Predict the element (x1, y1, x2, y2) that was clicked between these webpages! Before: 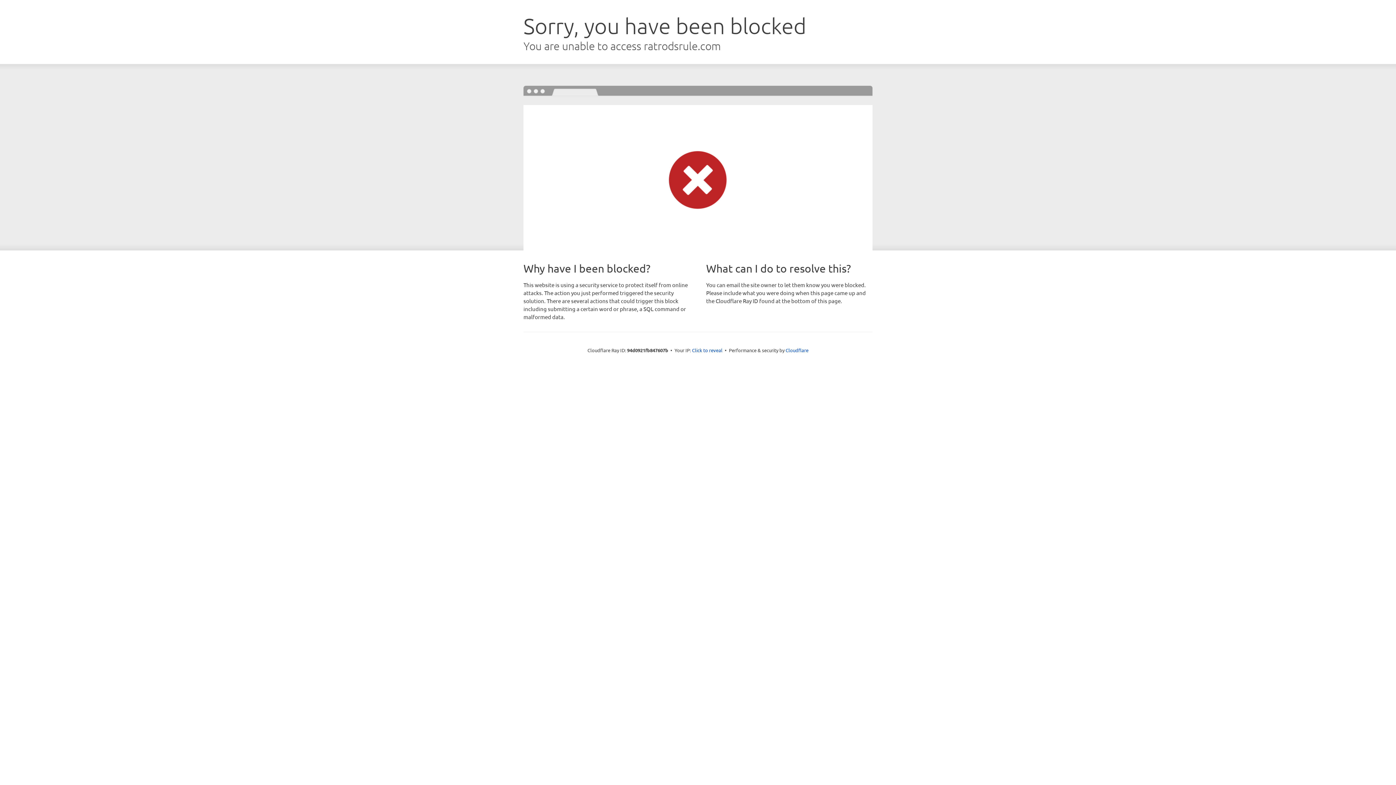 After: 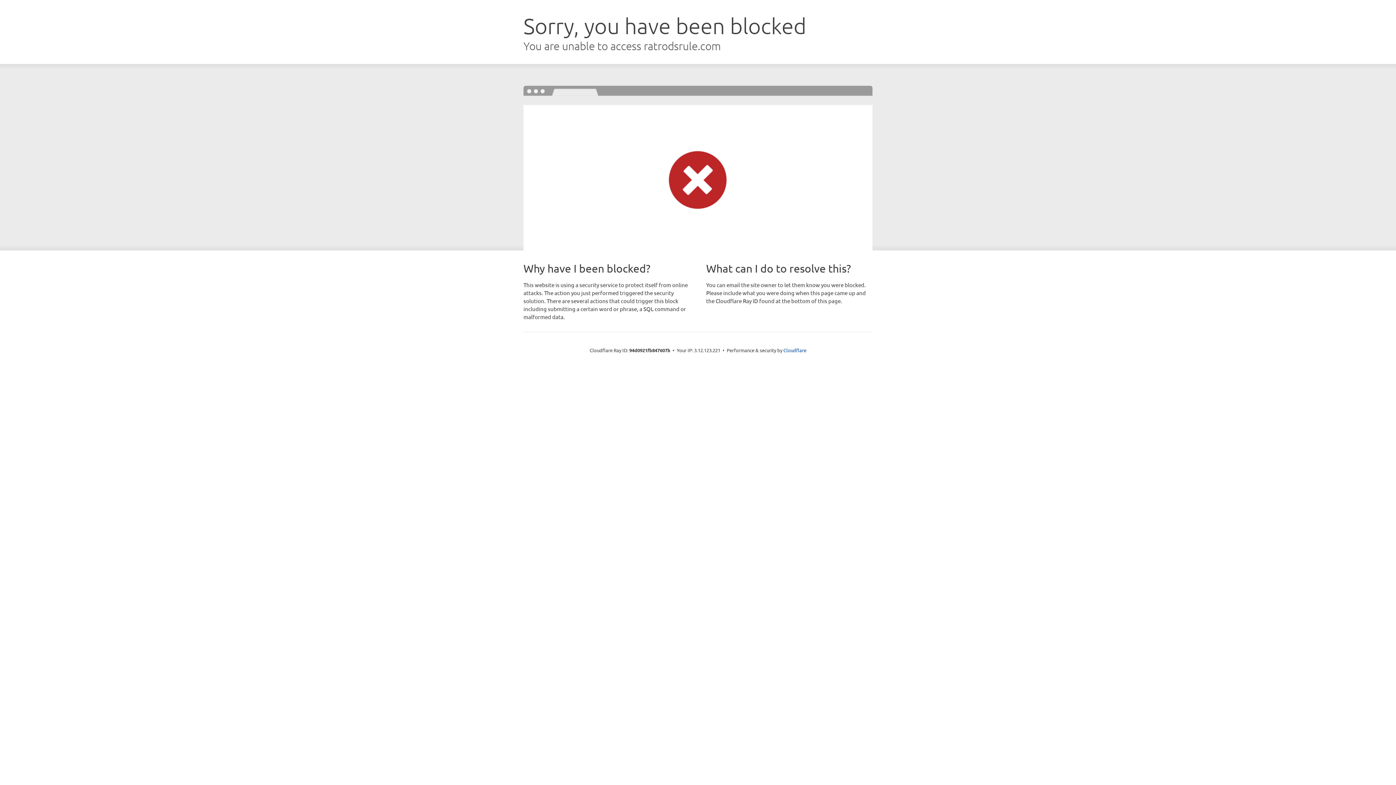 Action: label: Click to reveal bbox: (692, 346, 722, 353)